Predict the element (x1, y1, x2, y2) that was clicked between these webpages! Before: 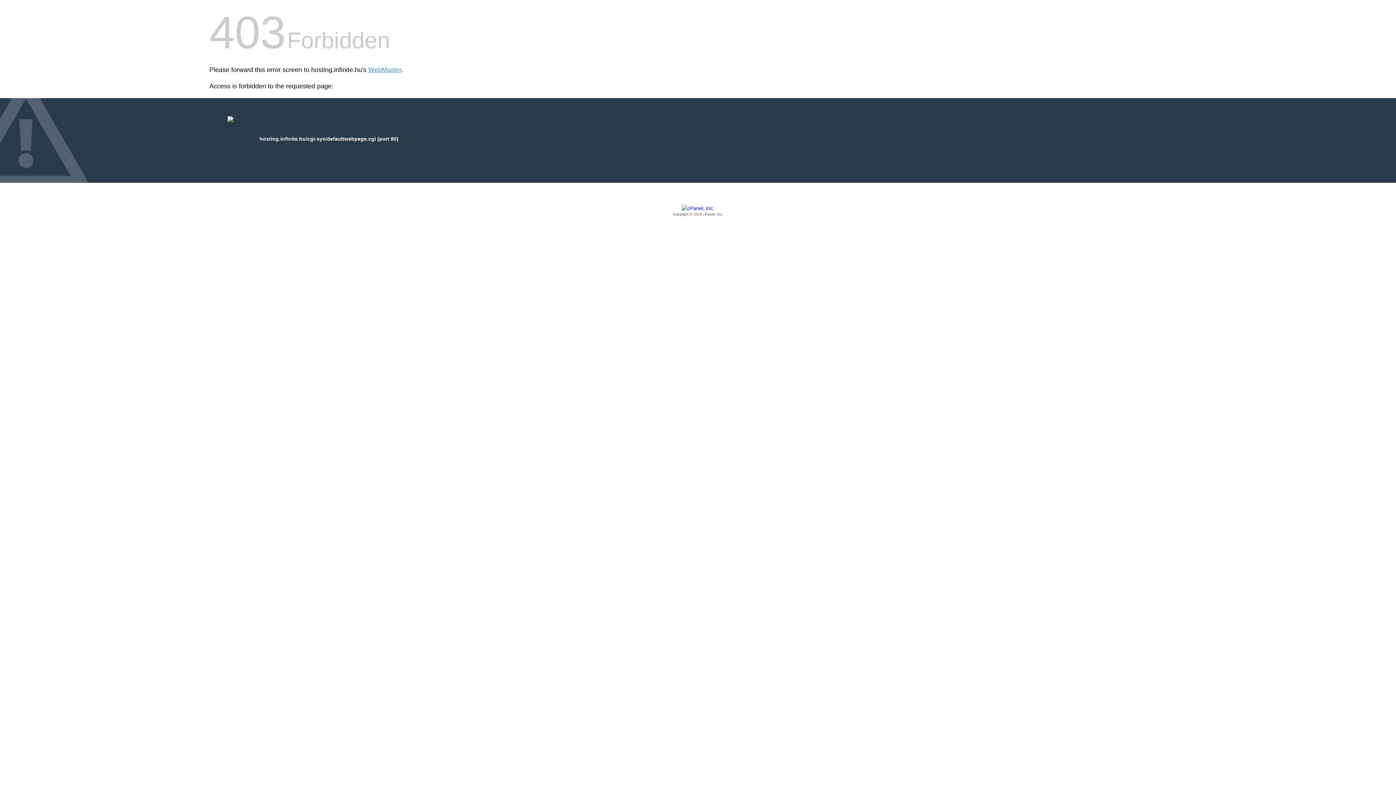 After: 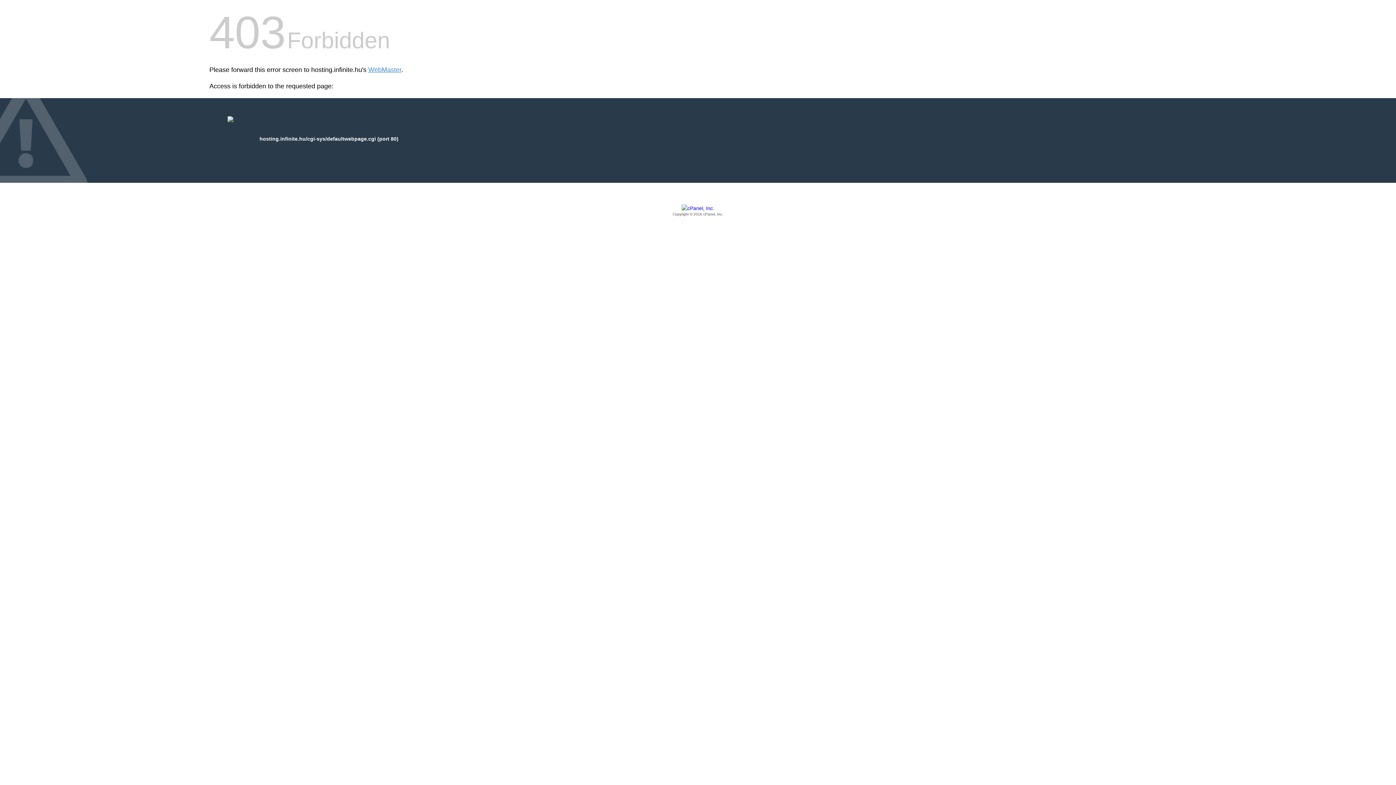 Action: label: Copyright © 2016 cPanel, Inc. bbox: (209, 205, 1186, 217)